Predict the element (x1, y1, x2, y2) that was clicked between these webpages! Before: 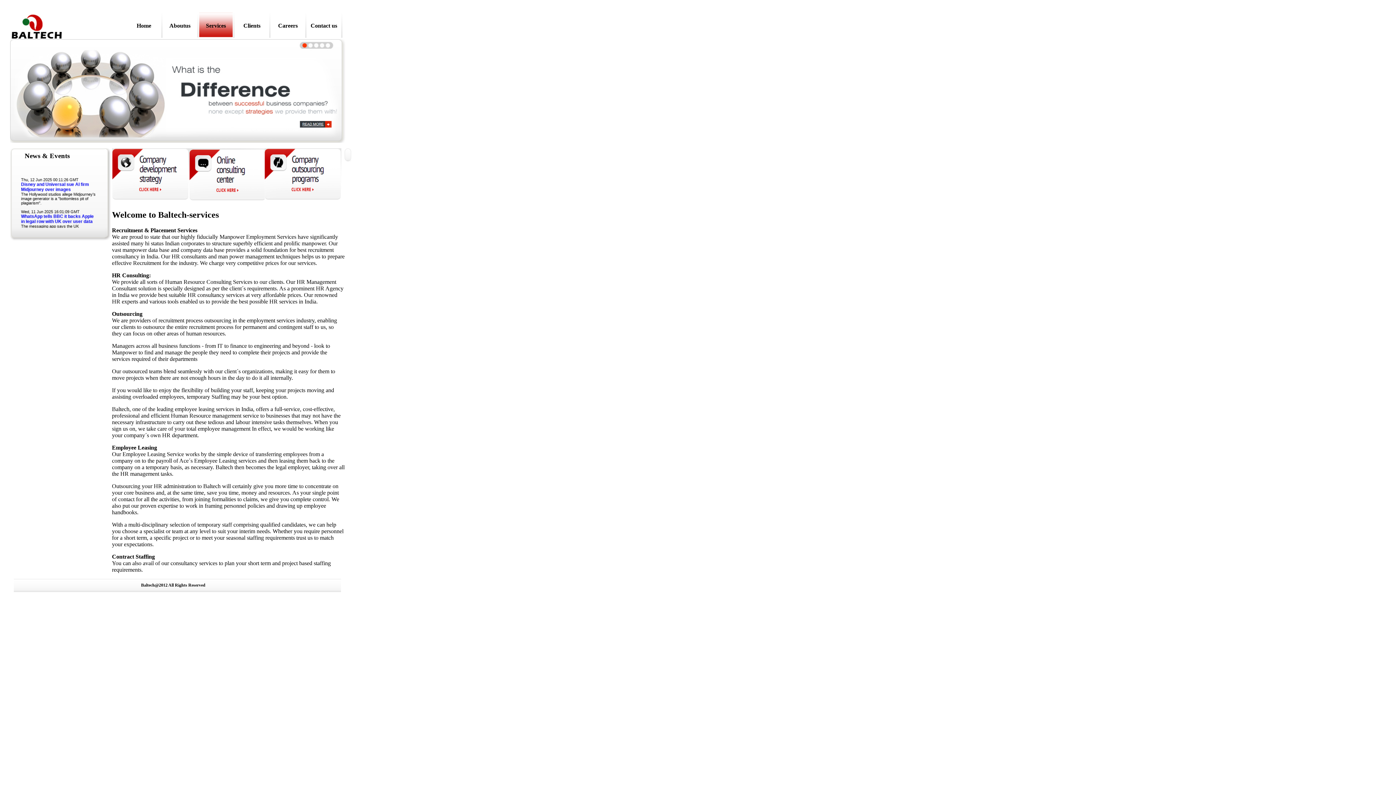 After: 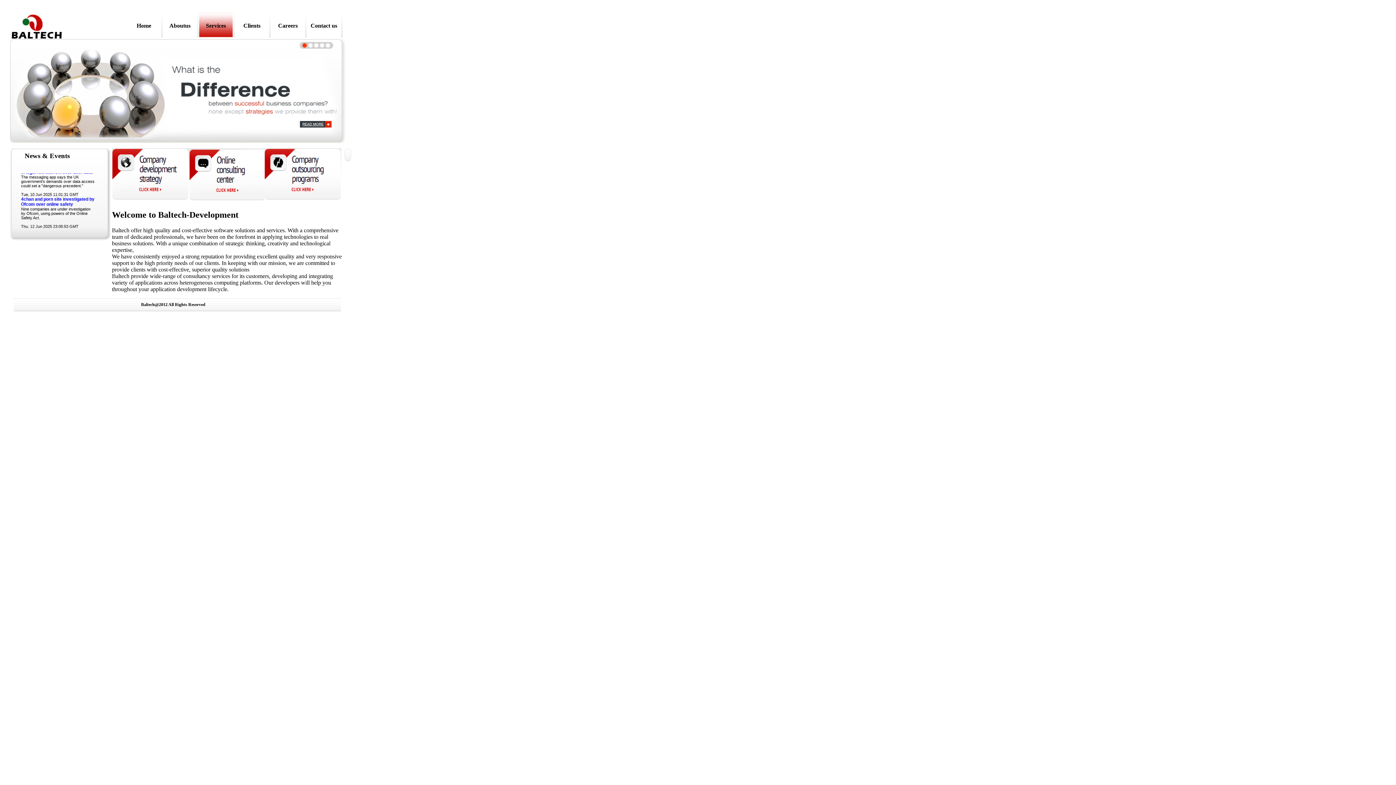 Action: bbox: (112, 194, 188, 200)